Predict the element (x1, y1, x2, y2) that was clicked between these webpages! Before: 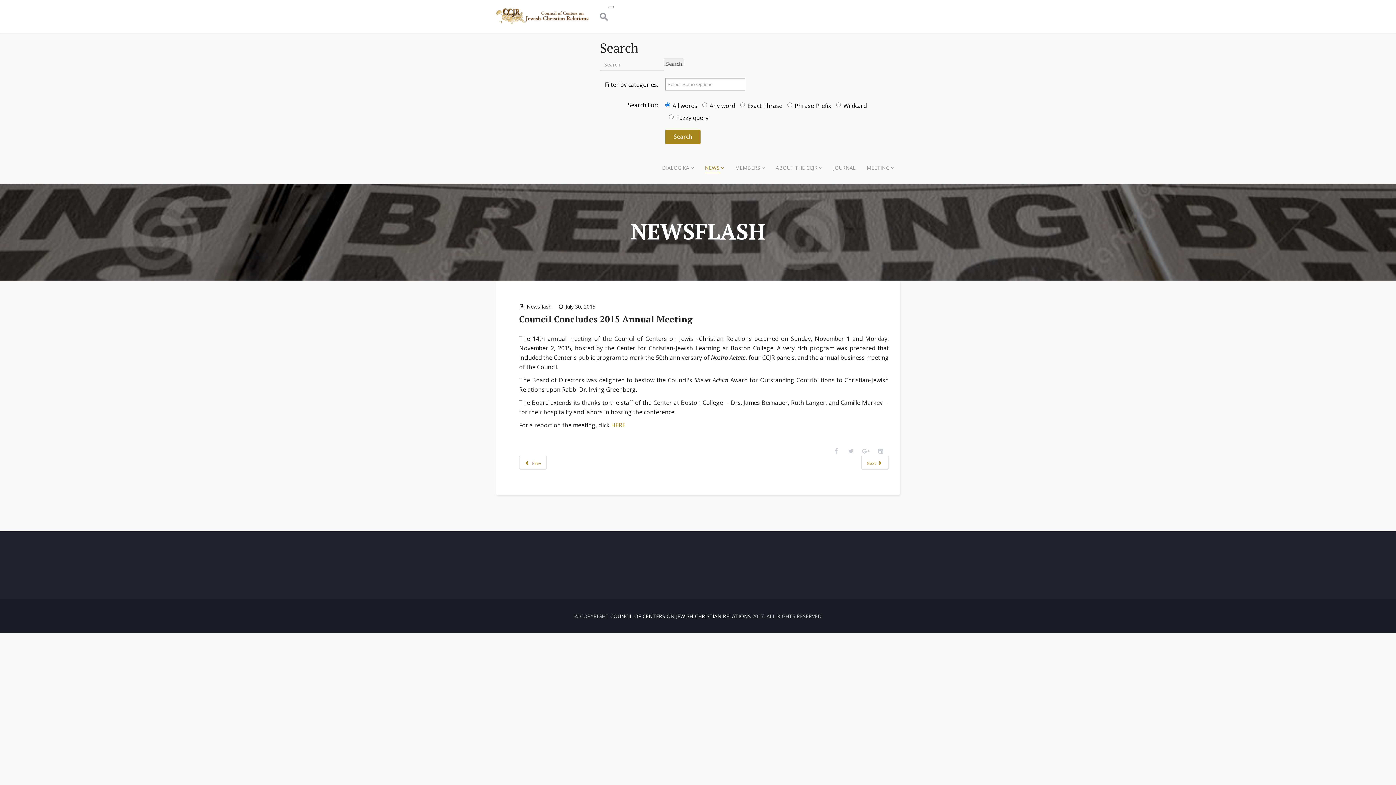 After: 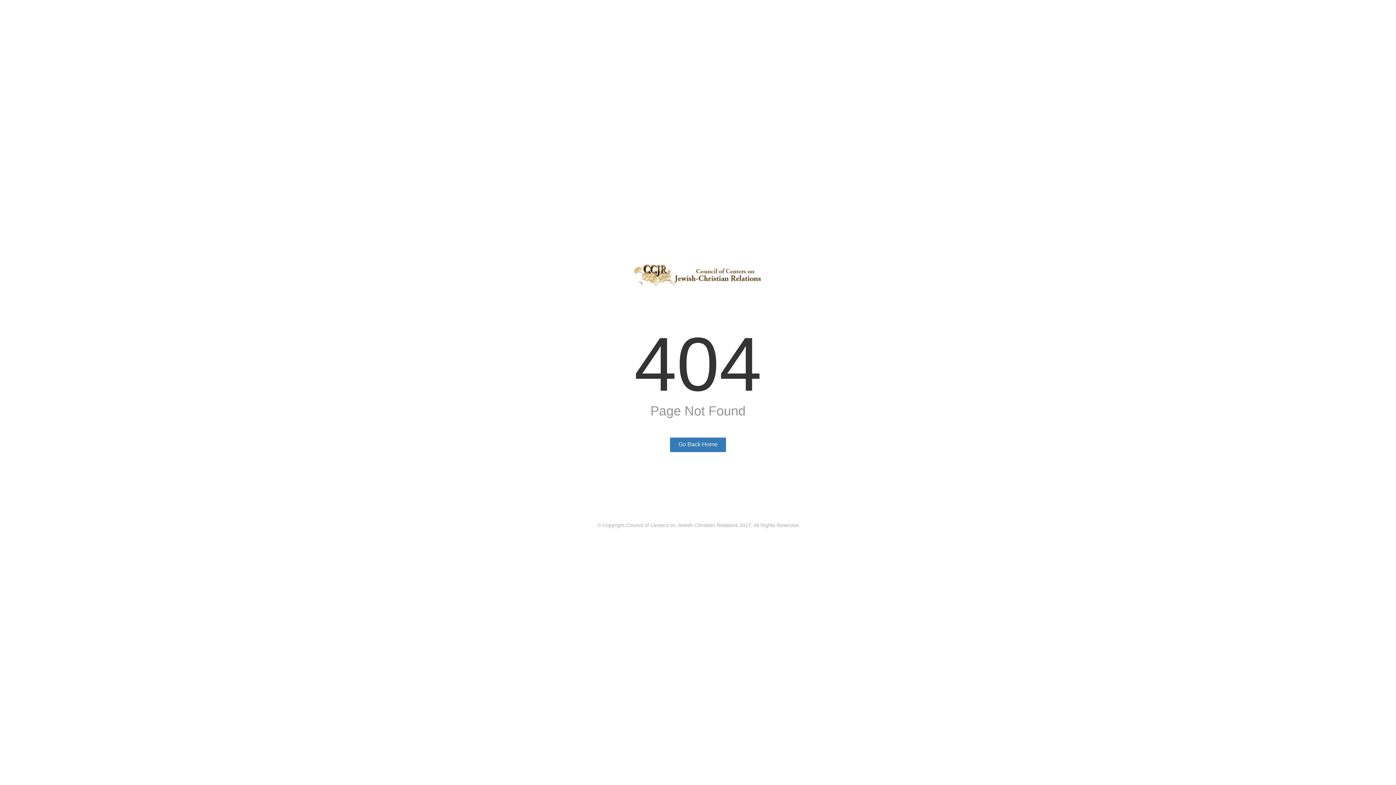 Action: label: HERE bbox: (611, 421, 625, 429)